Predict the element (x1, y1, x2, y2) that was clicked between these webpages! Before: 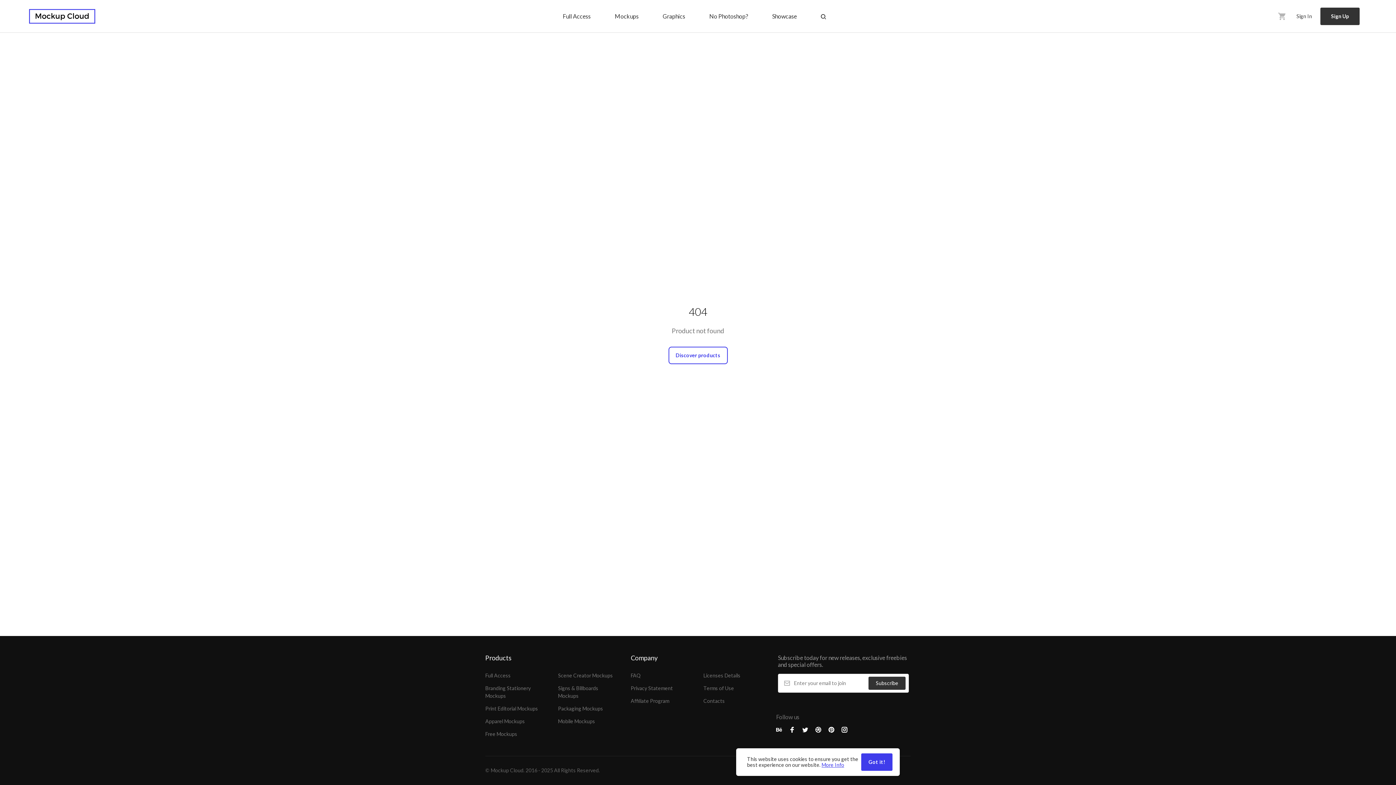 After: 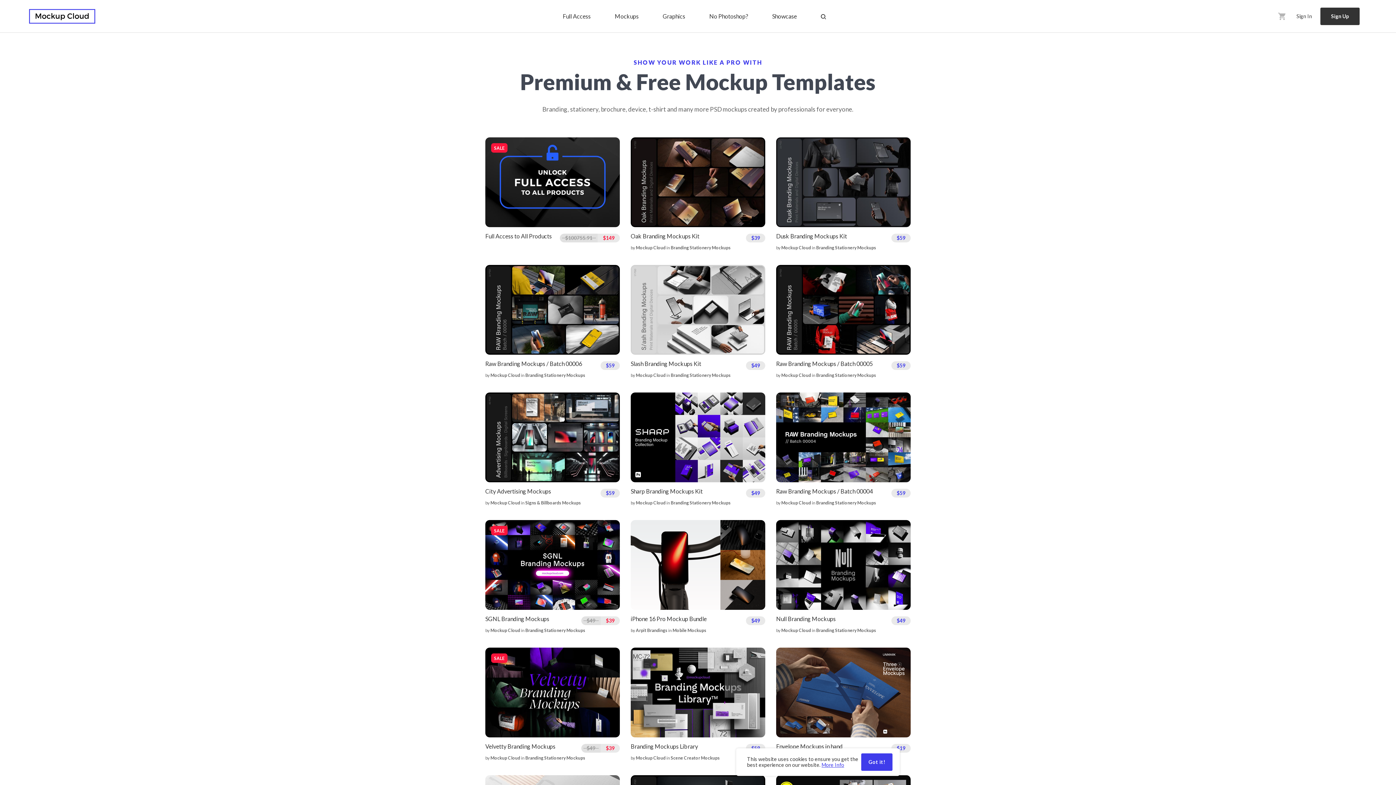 Action: bbox: (29, 9, 95, 23)